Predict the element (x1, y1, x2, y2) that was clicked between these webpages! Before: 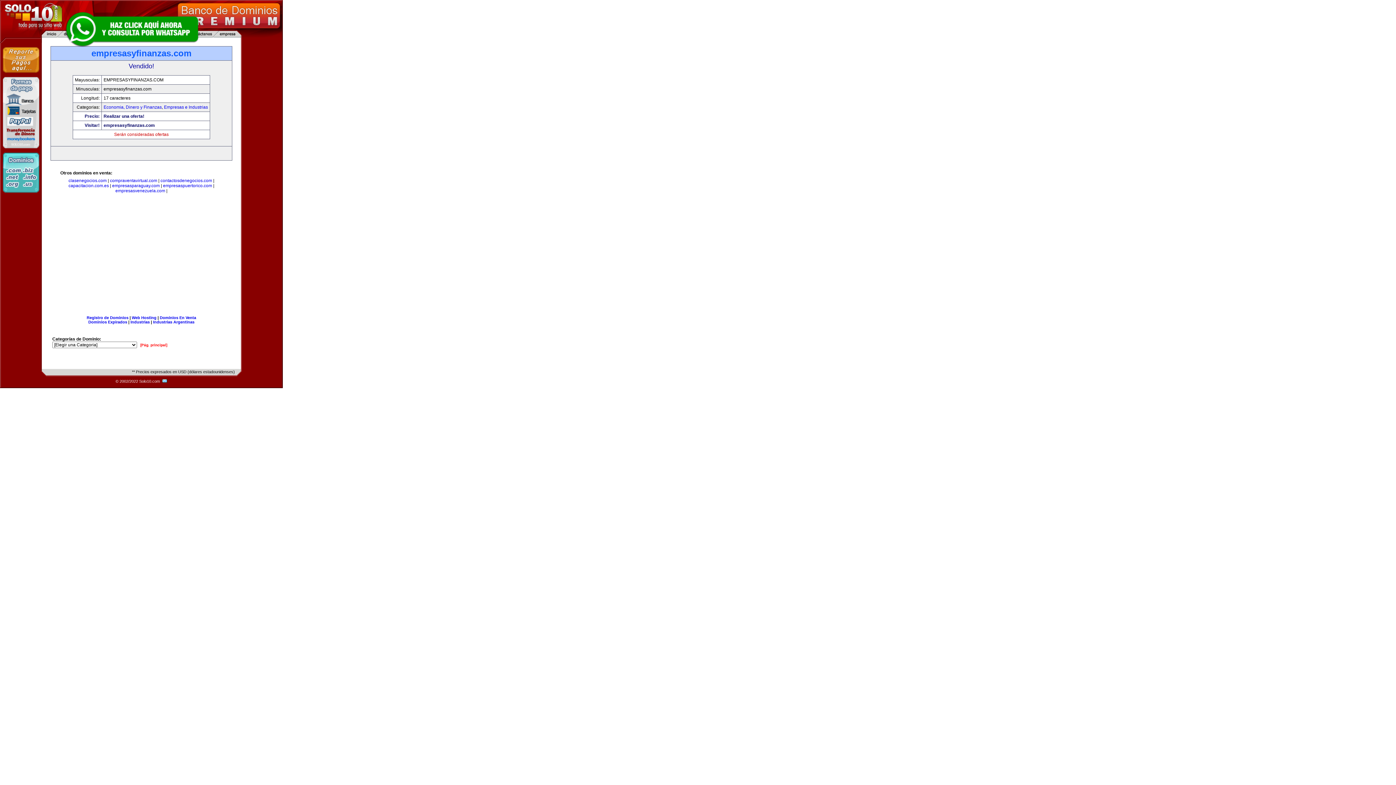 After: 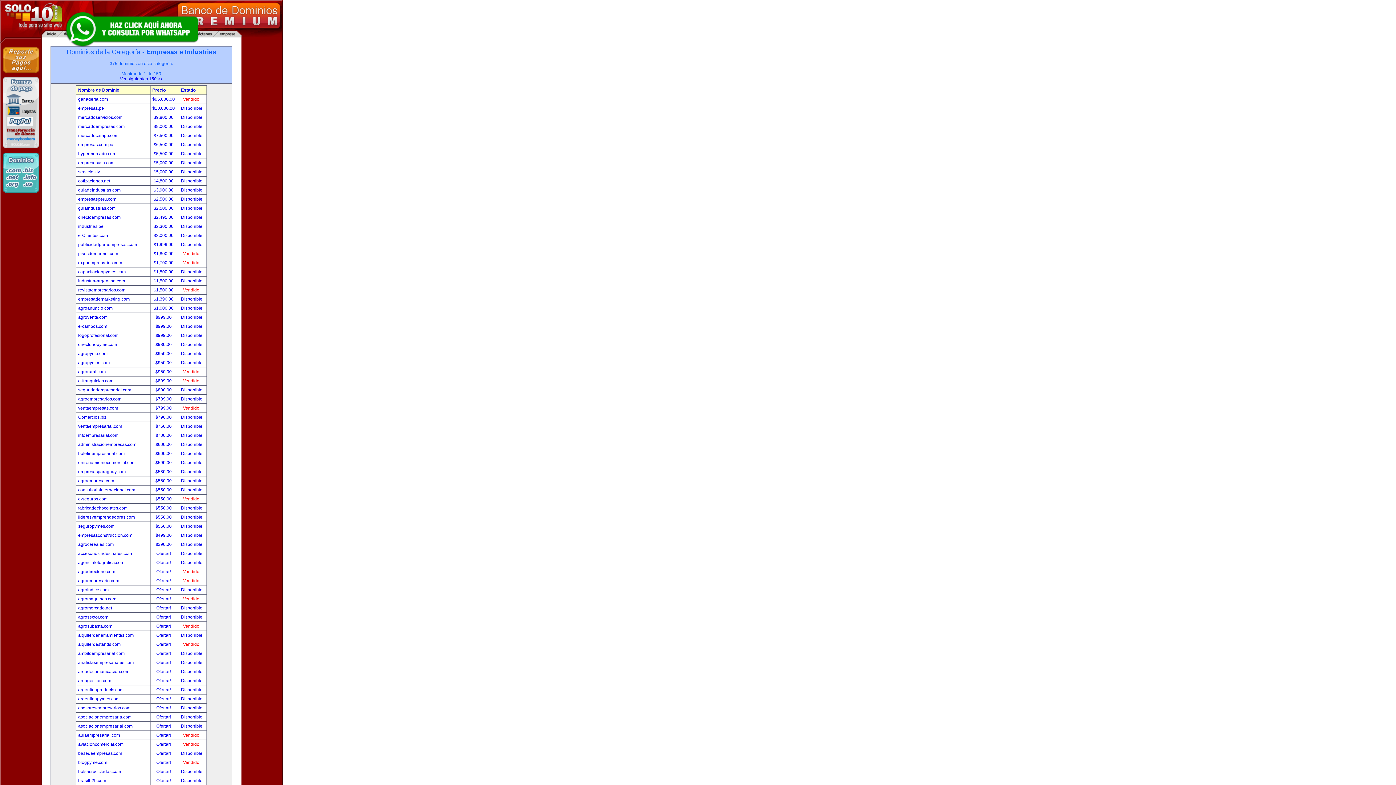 Action: bbox: (164, 104, 208, 109) label: Empresas e Industrias